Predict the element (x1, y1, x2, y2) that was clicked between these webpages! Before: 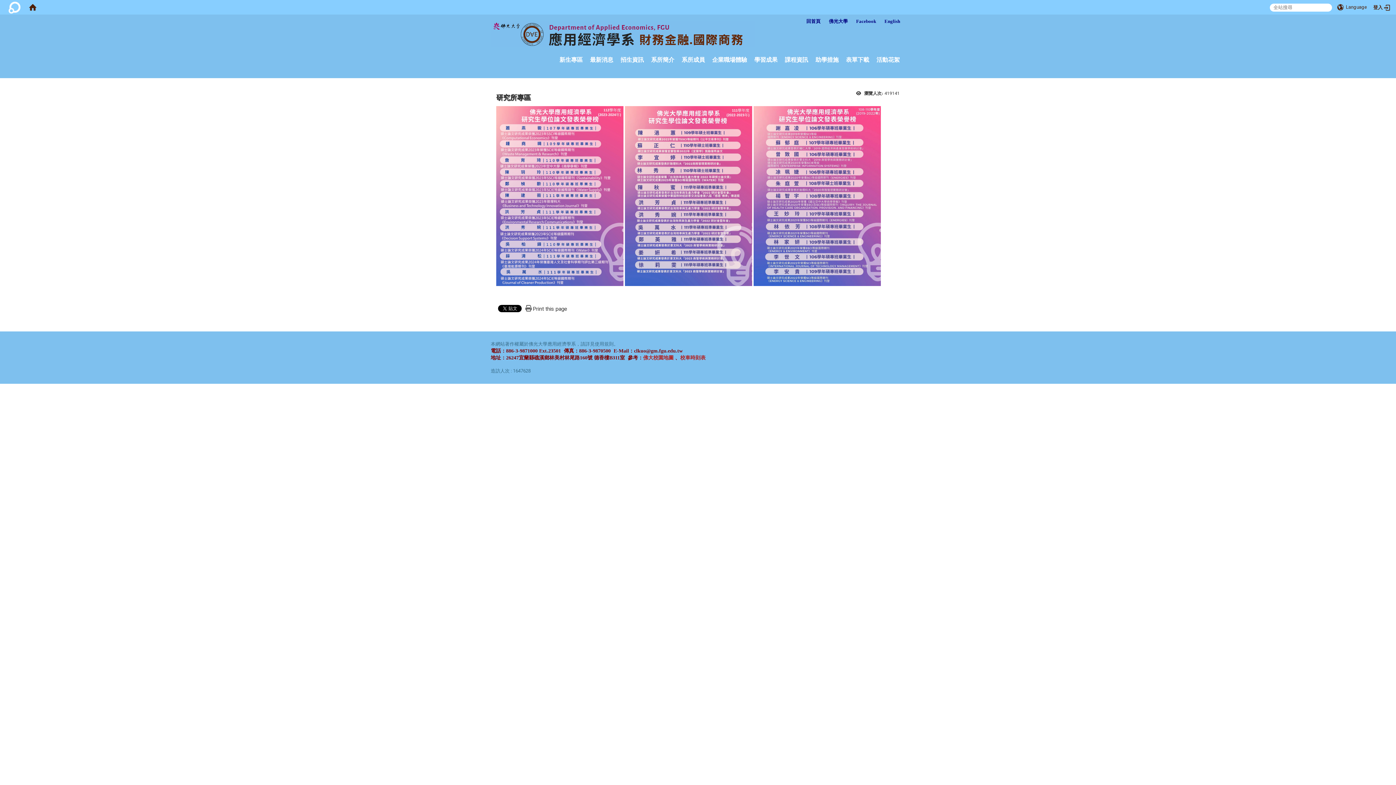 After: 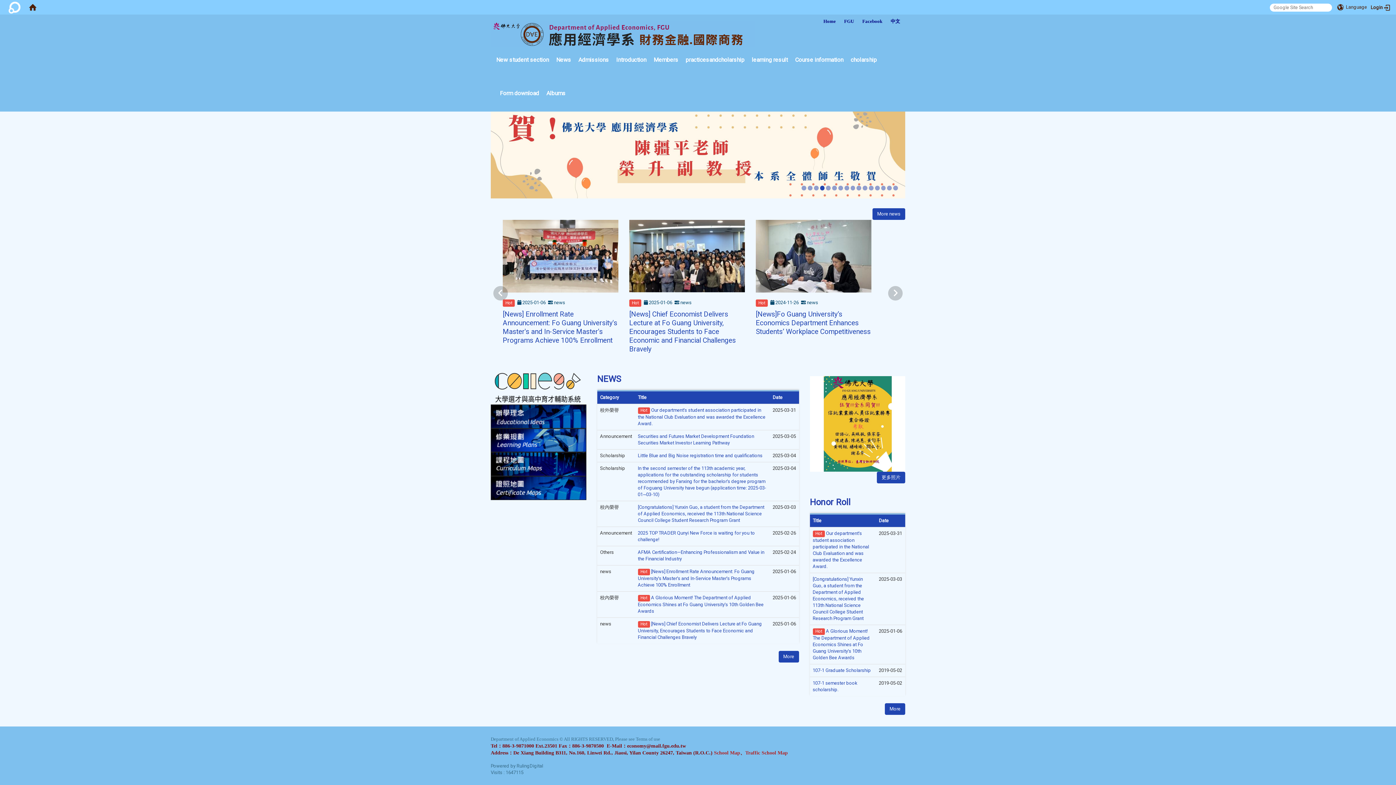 Action: label: English bbox: (884, 18, 900, 24)